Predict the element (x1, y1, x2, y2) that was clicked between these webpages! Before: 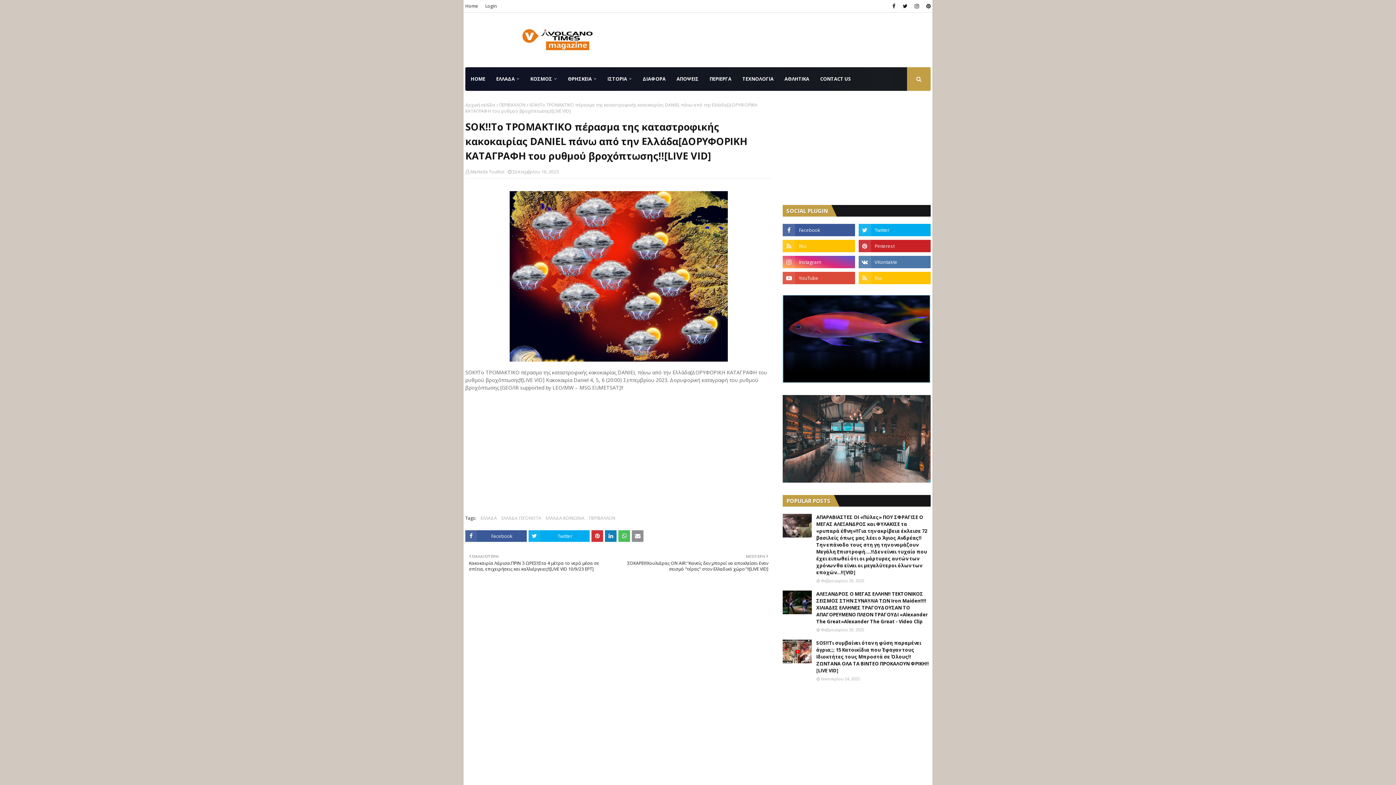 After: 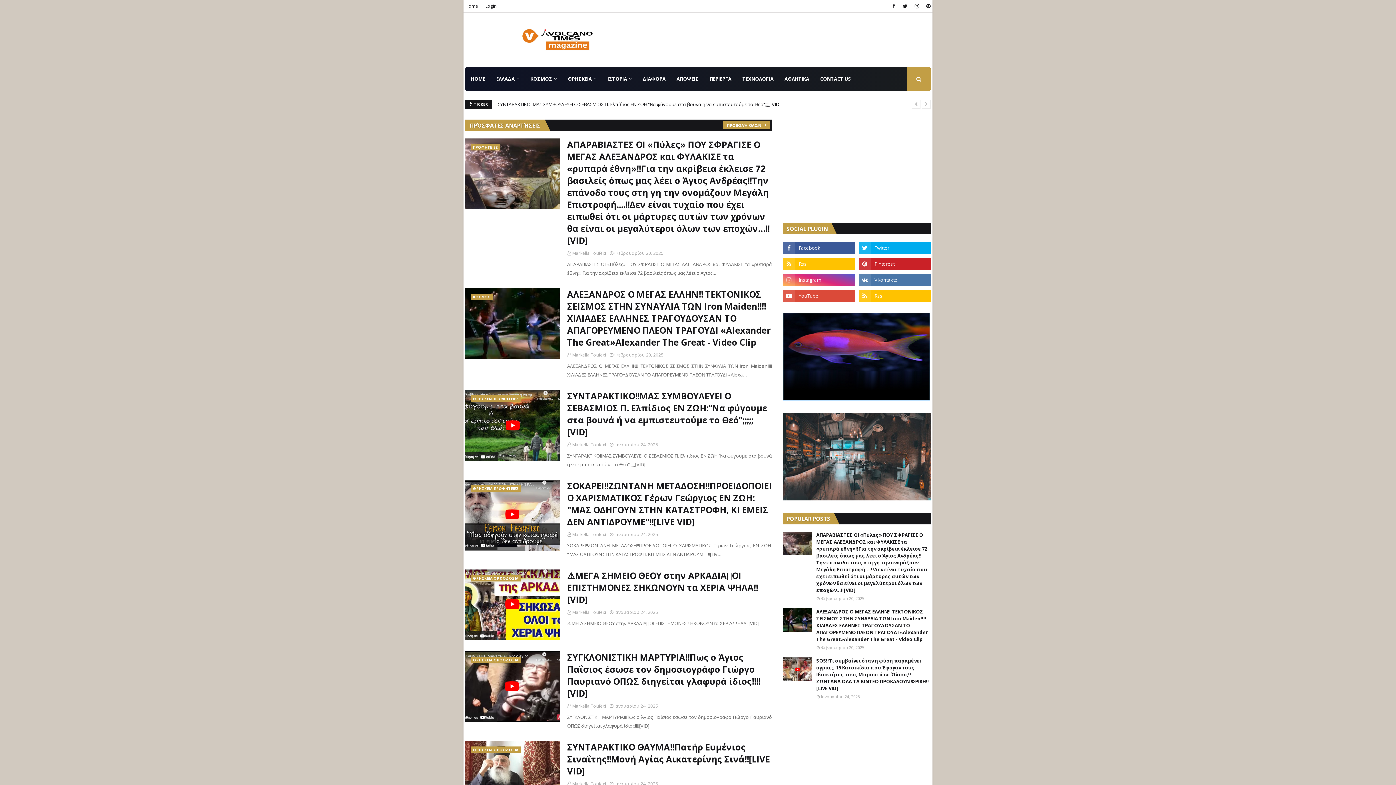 Action: label: Αρχική σελίδα bbox: (465, 101, 495, 108)